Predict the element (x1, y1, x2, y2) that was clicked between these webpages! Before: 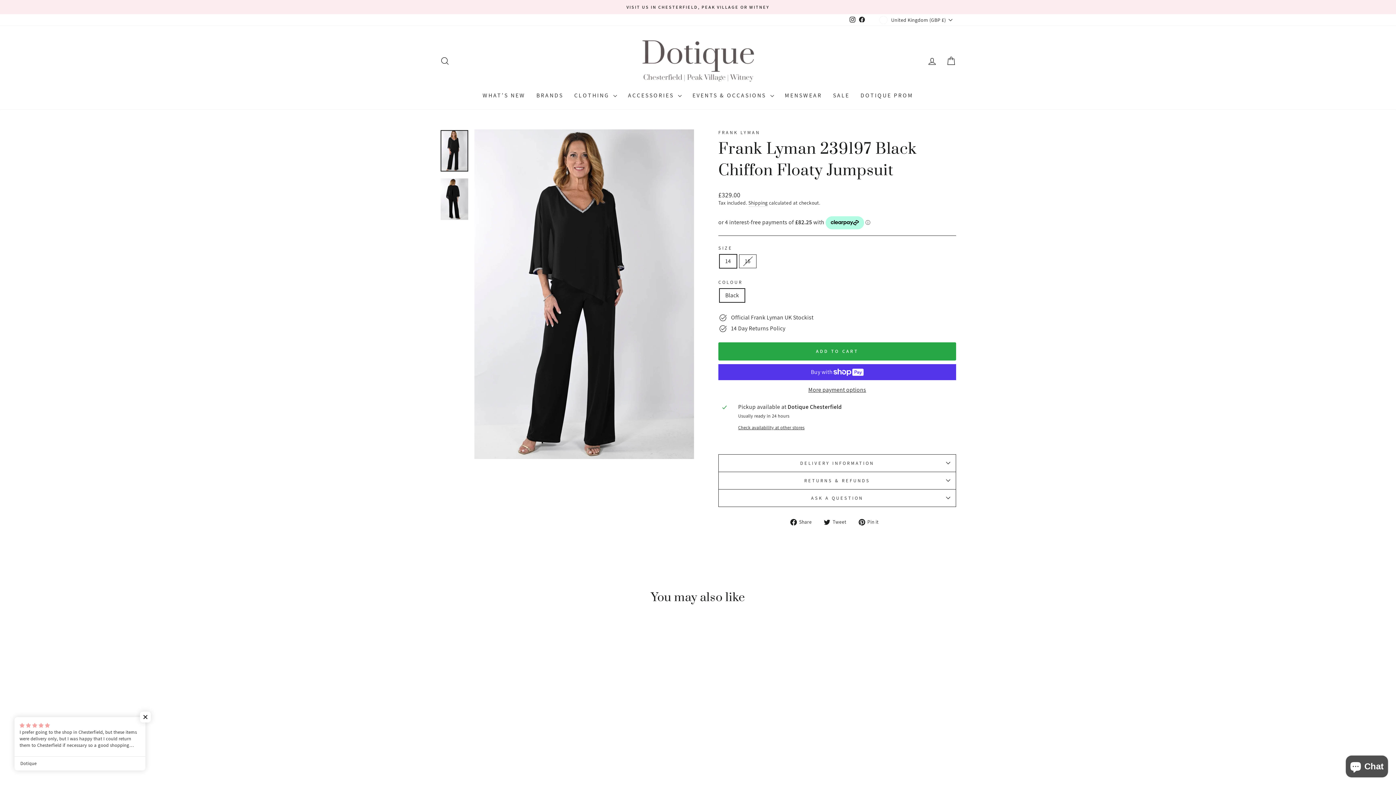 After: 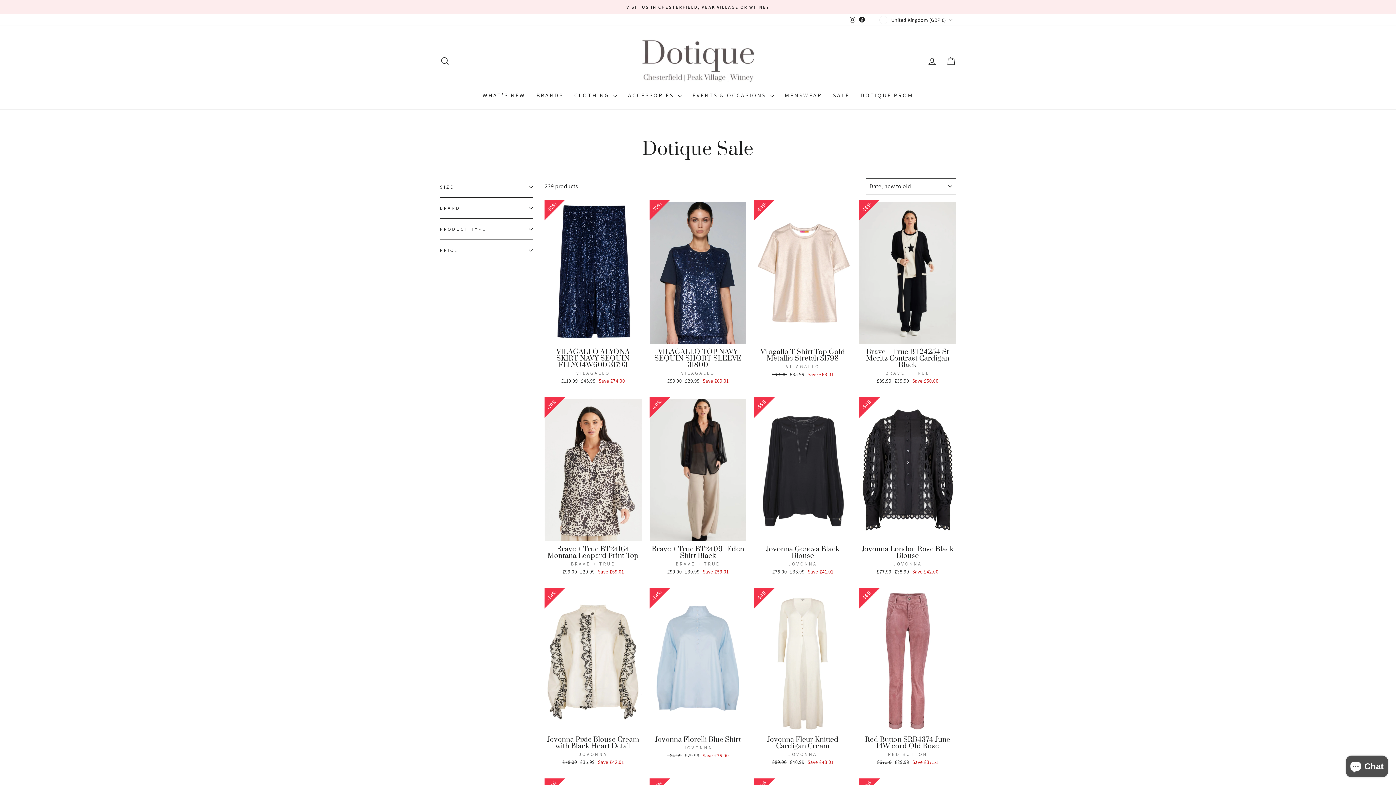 Action: bbox: (827, 88, 855, 102) label: SALE